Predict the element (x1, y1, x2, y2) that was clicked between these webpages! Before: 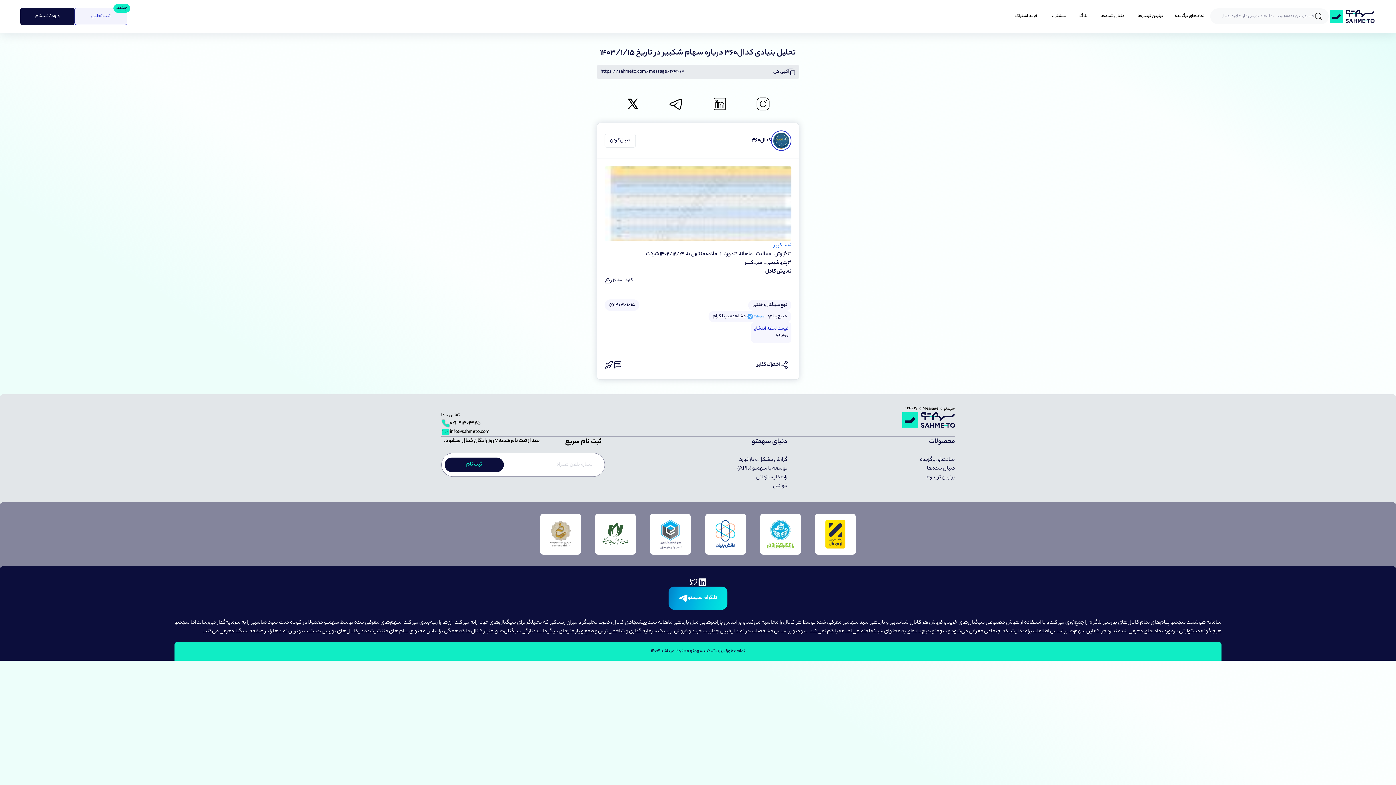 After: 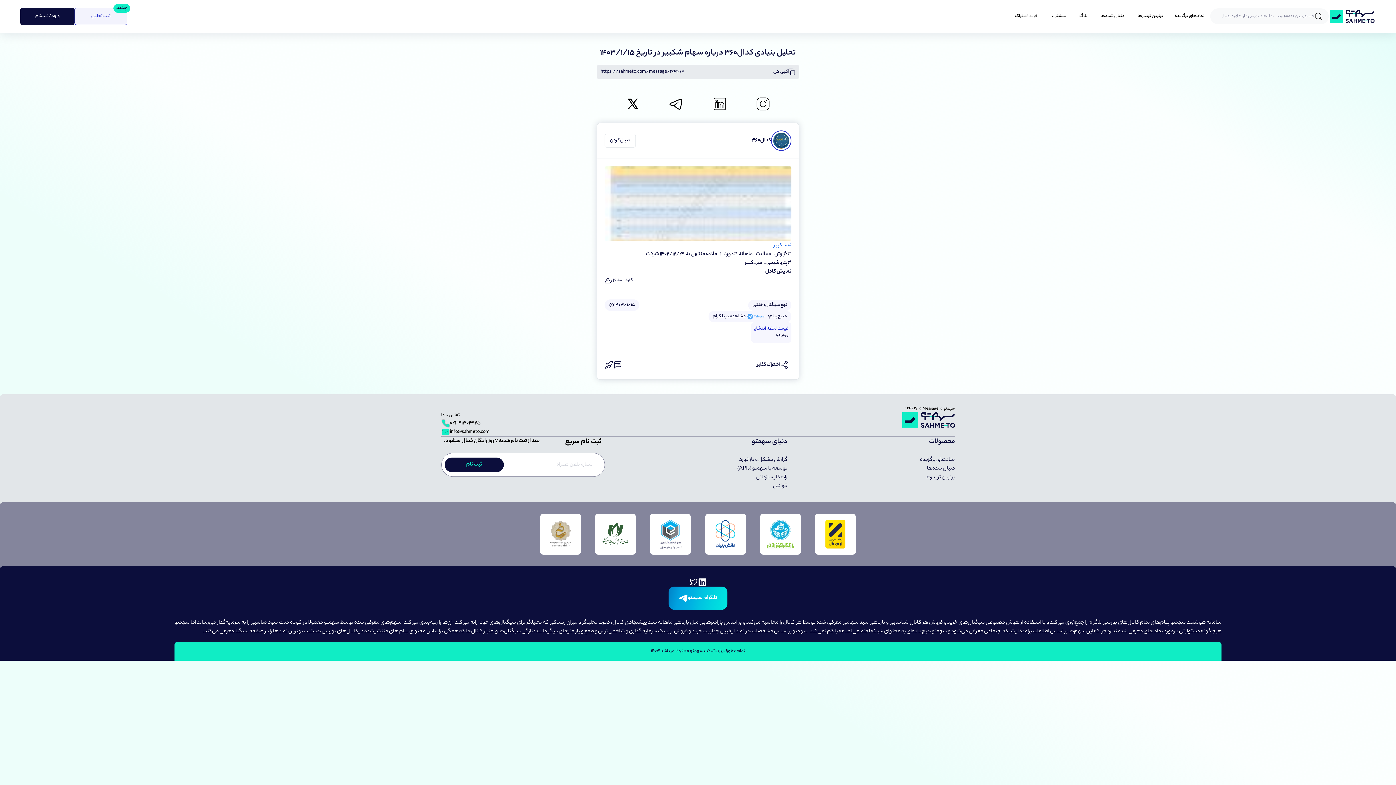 Action: bbox: (441, 428, 489, 436) label: info@sahmeto.com